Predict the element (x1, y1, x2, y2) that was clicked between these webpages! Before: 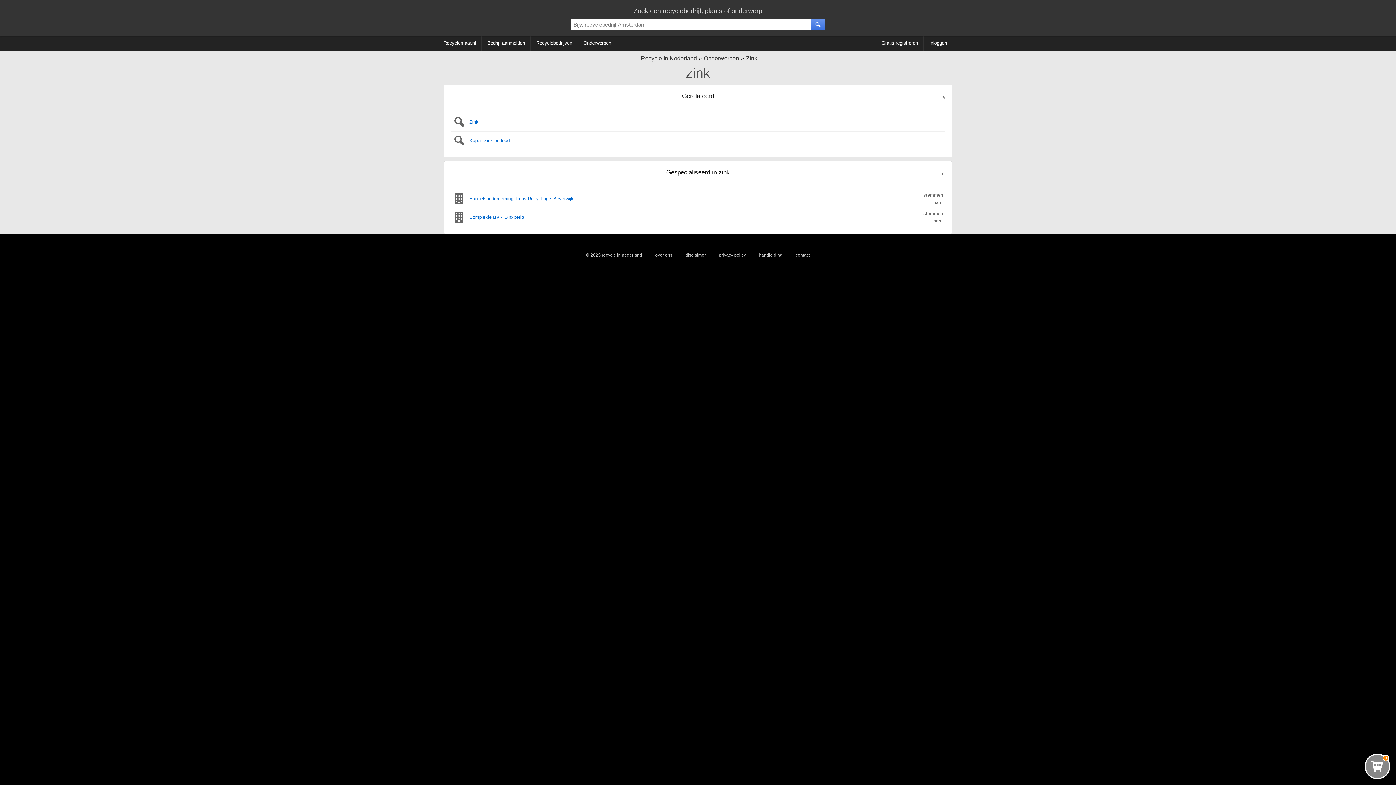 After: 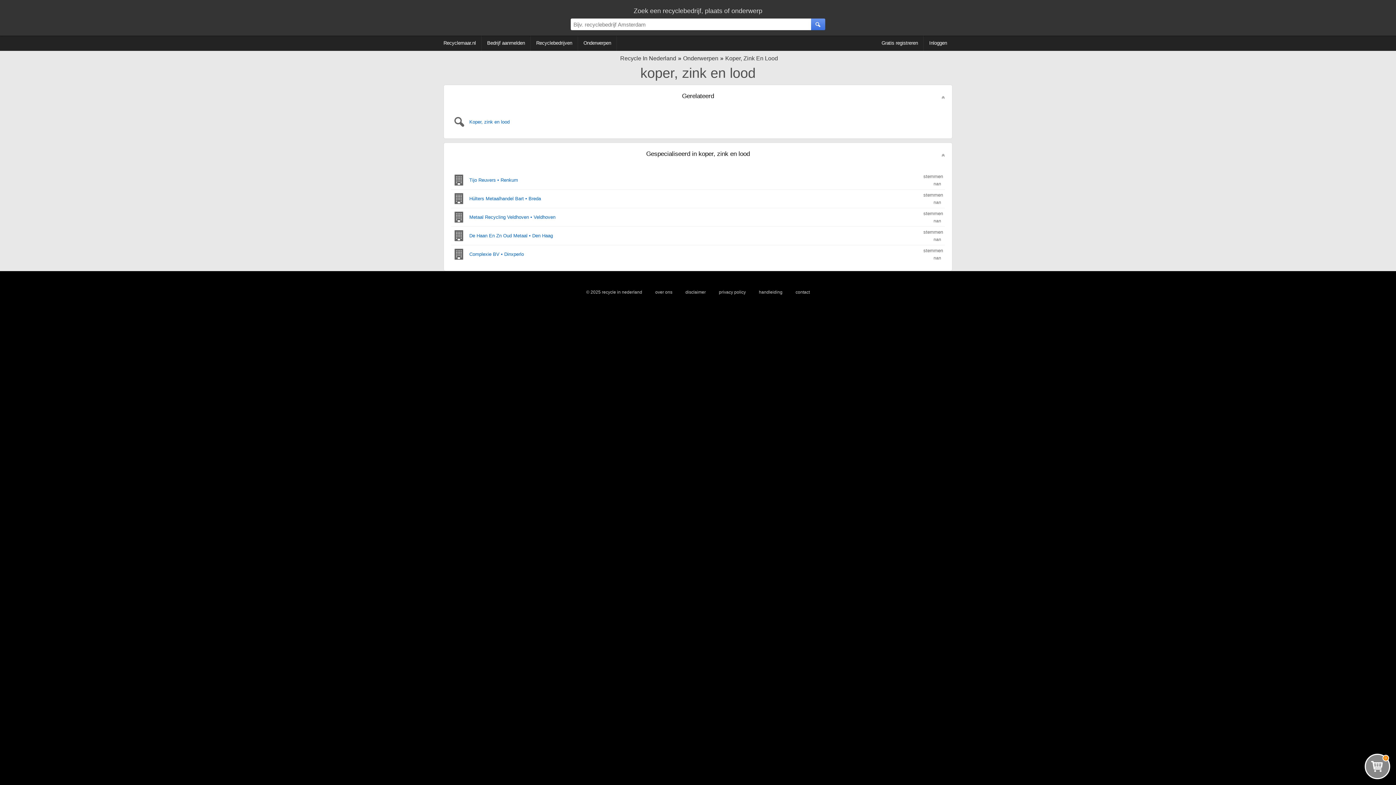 Action: bbox: (451, 131, 945, 149) label: Koper, zink en lood